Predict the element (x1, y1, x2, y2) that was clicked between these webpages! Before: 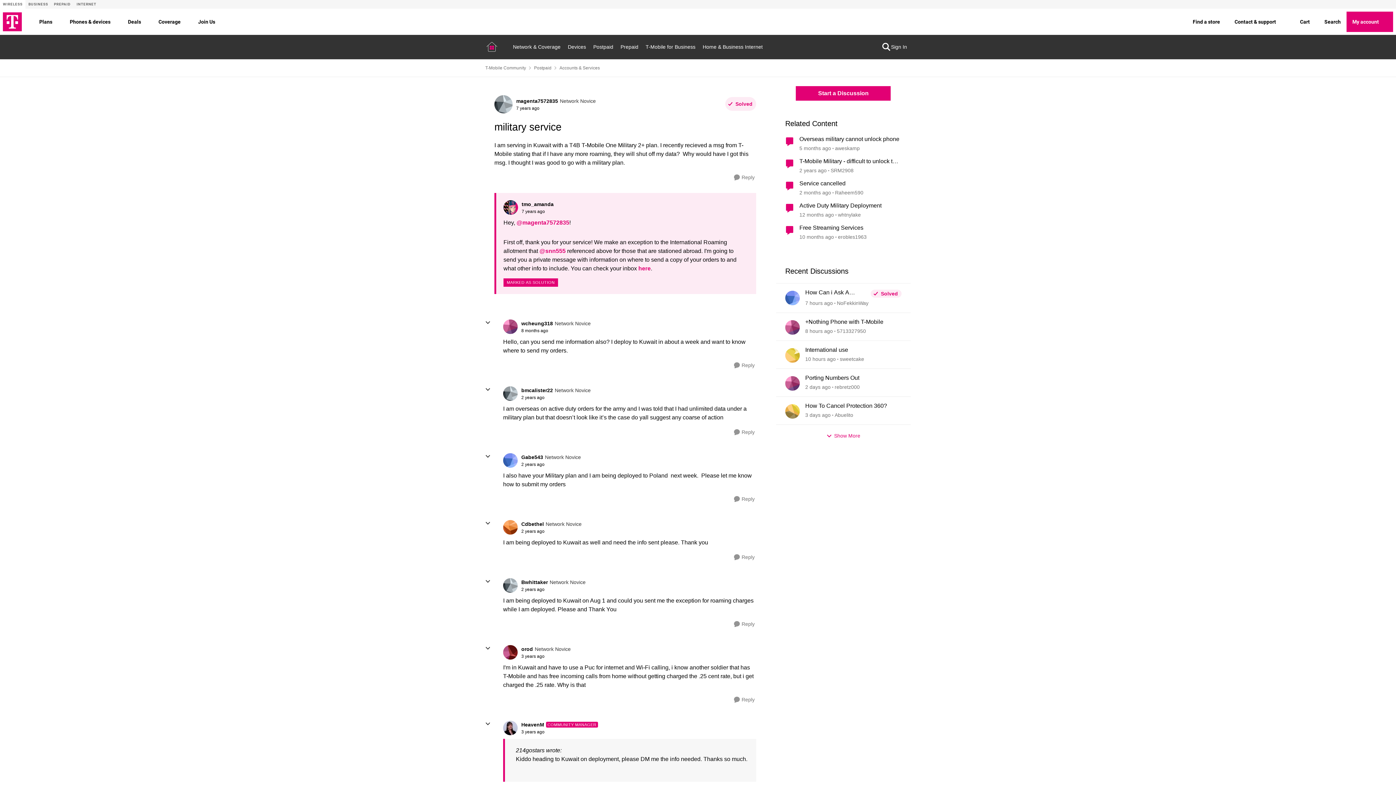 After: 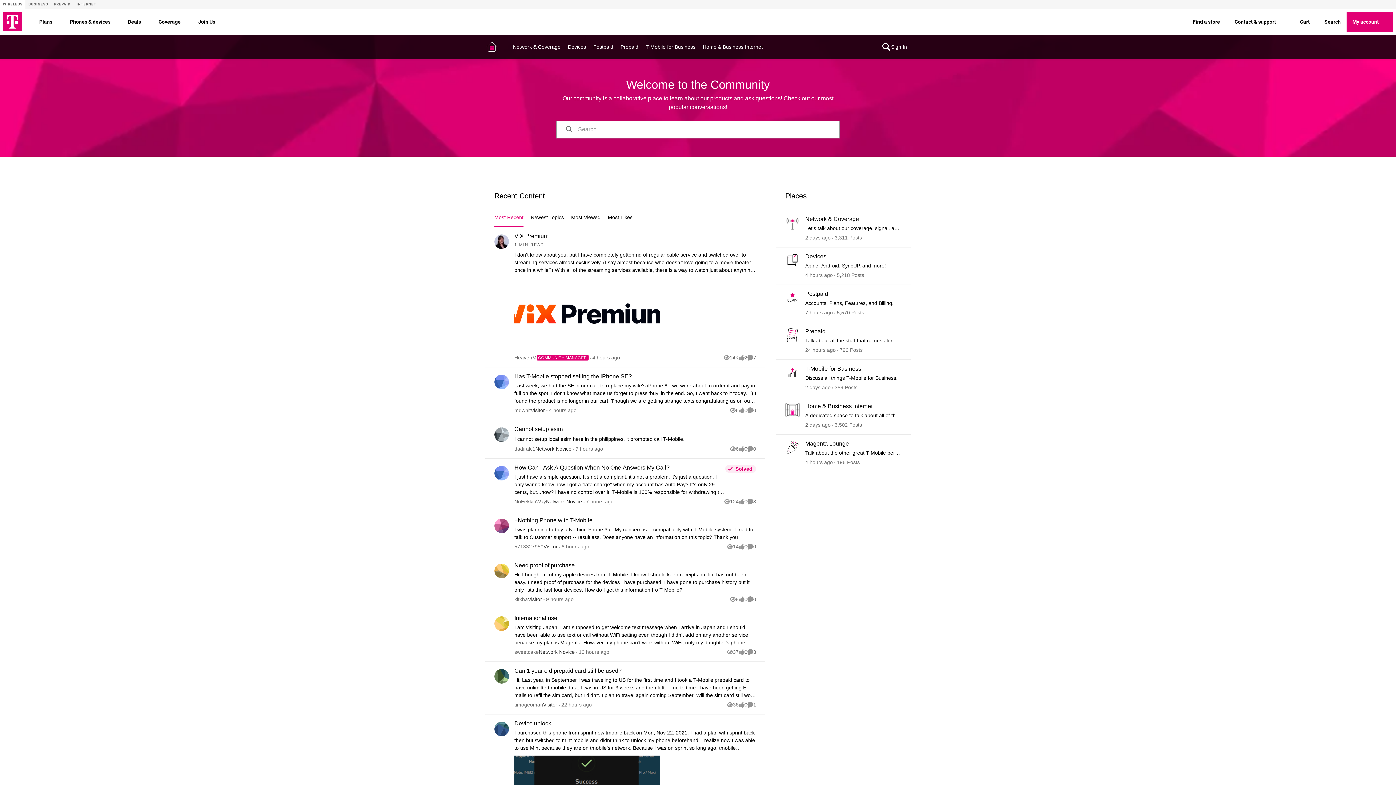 Action: label: Place T-Mobile Community bbox: (485, 62, 526, 73)